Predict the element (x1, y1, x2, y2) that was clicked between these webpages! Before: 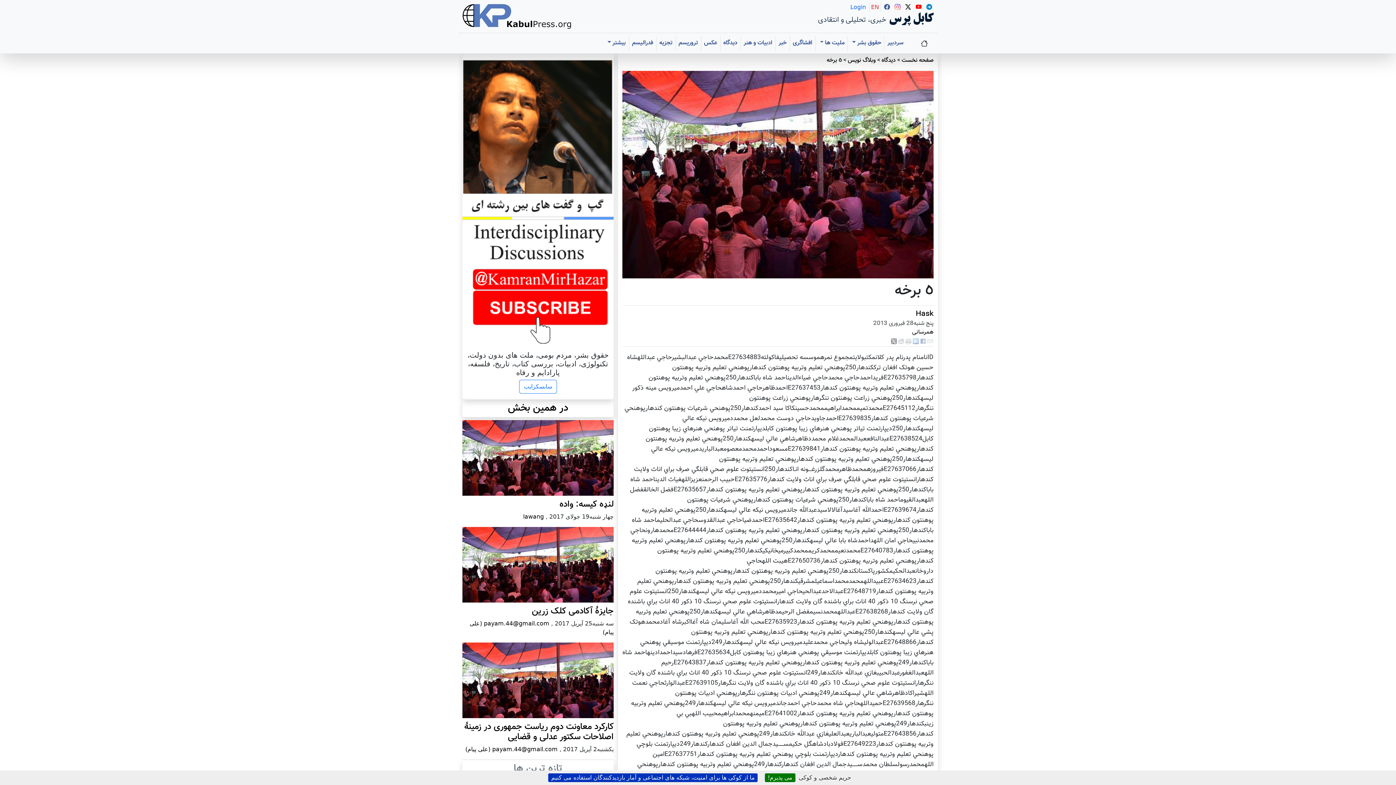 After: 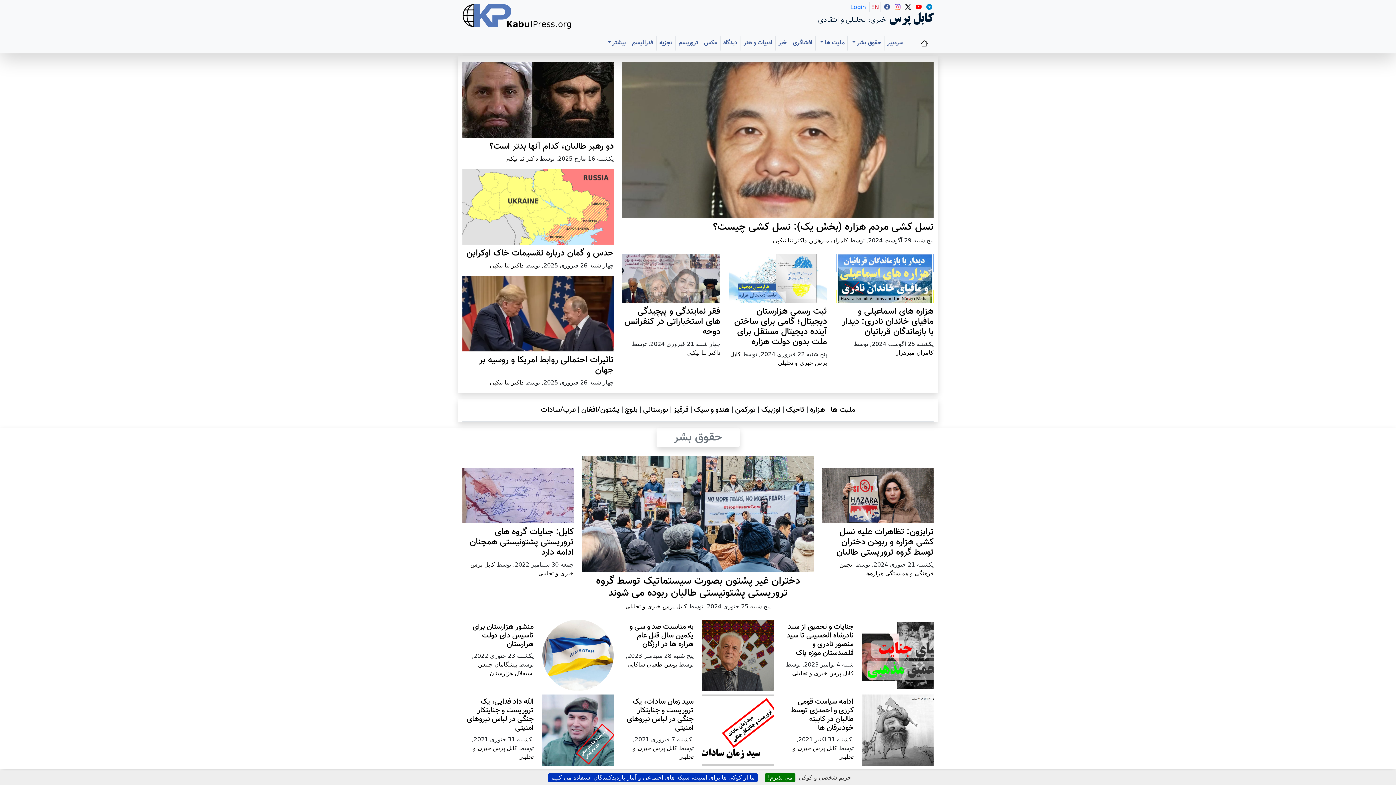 Action: bbox: (622, 11, 933, 26) label: کابل پرس خبری، تحلیلی و انتقادی